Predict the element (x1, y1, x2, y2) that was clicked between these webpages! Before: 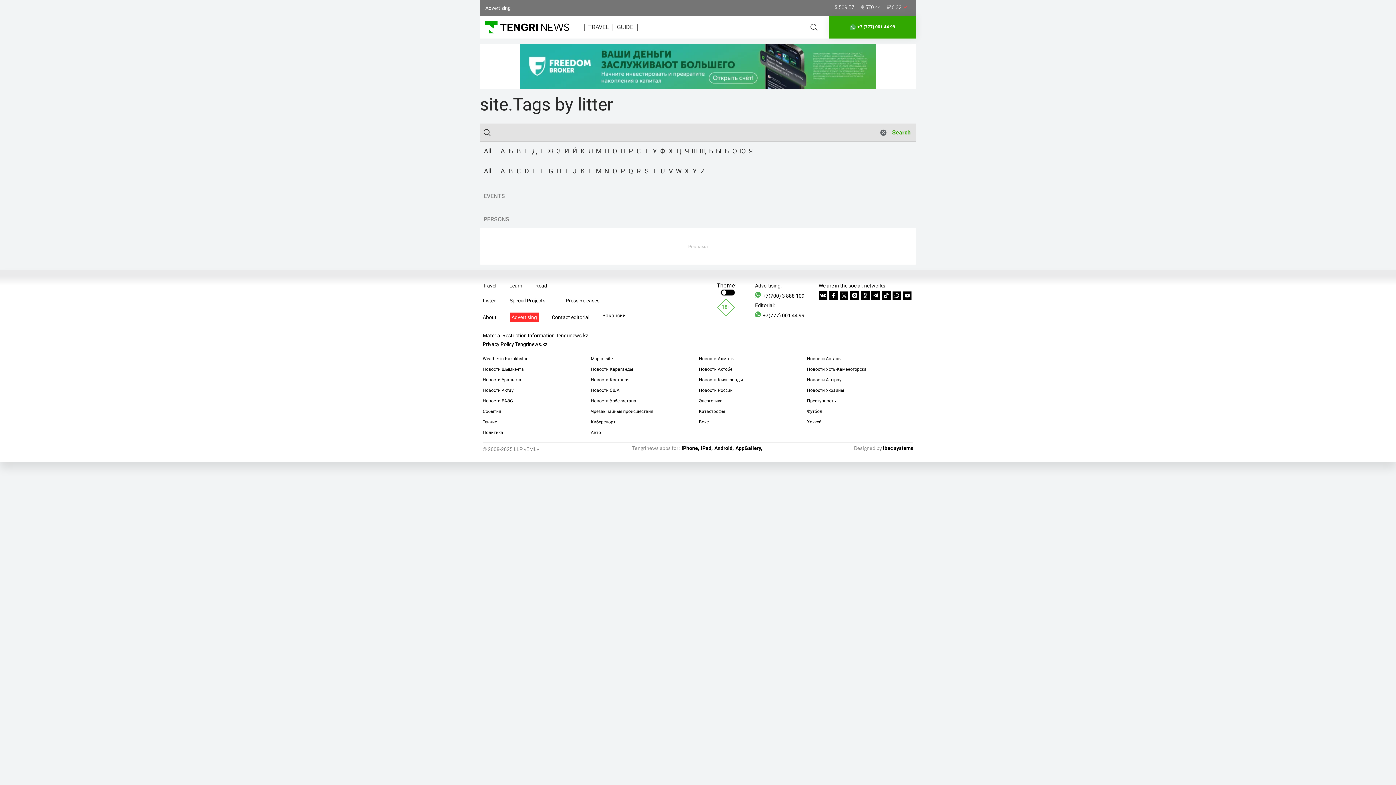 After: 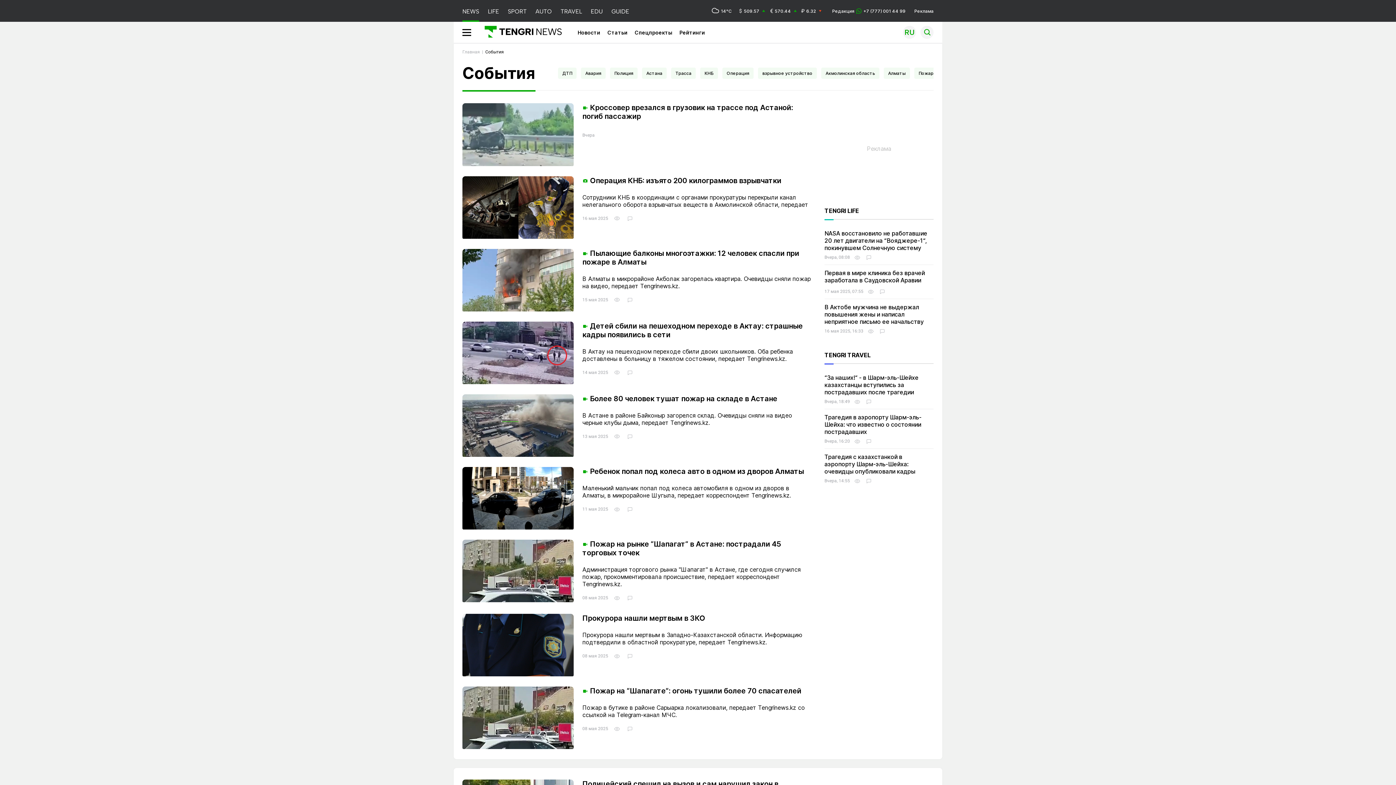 Action: label: События bbox: (482, 409, 501, 414)